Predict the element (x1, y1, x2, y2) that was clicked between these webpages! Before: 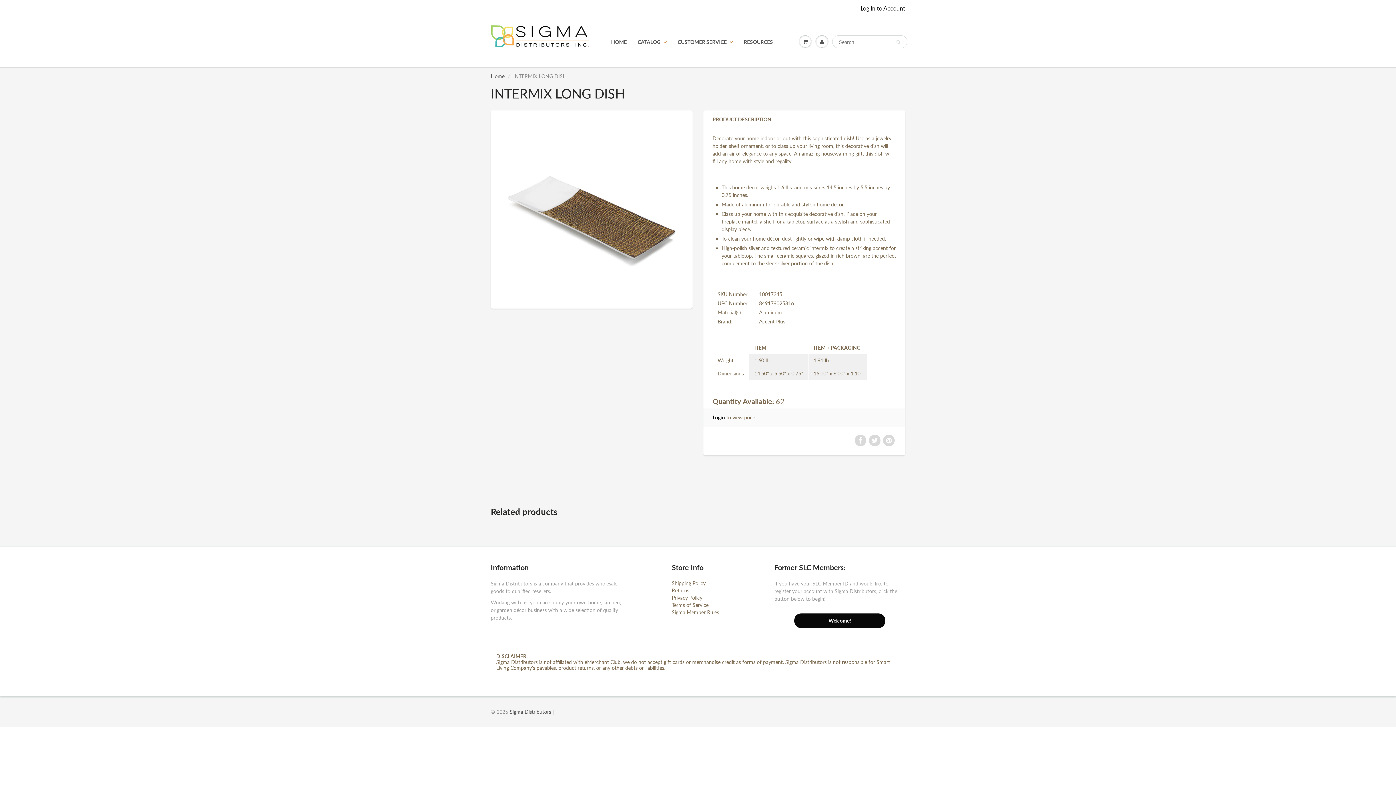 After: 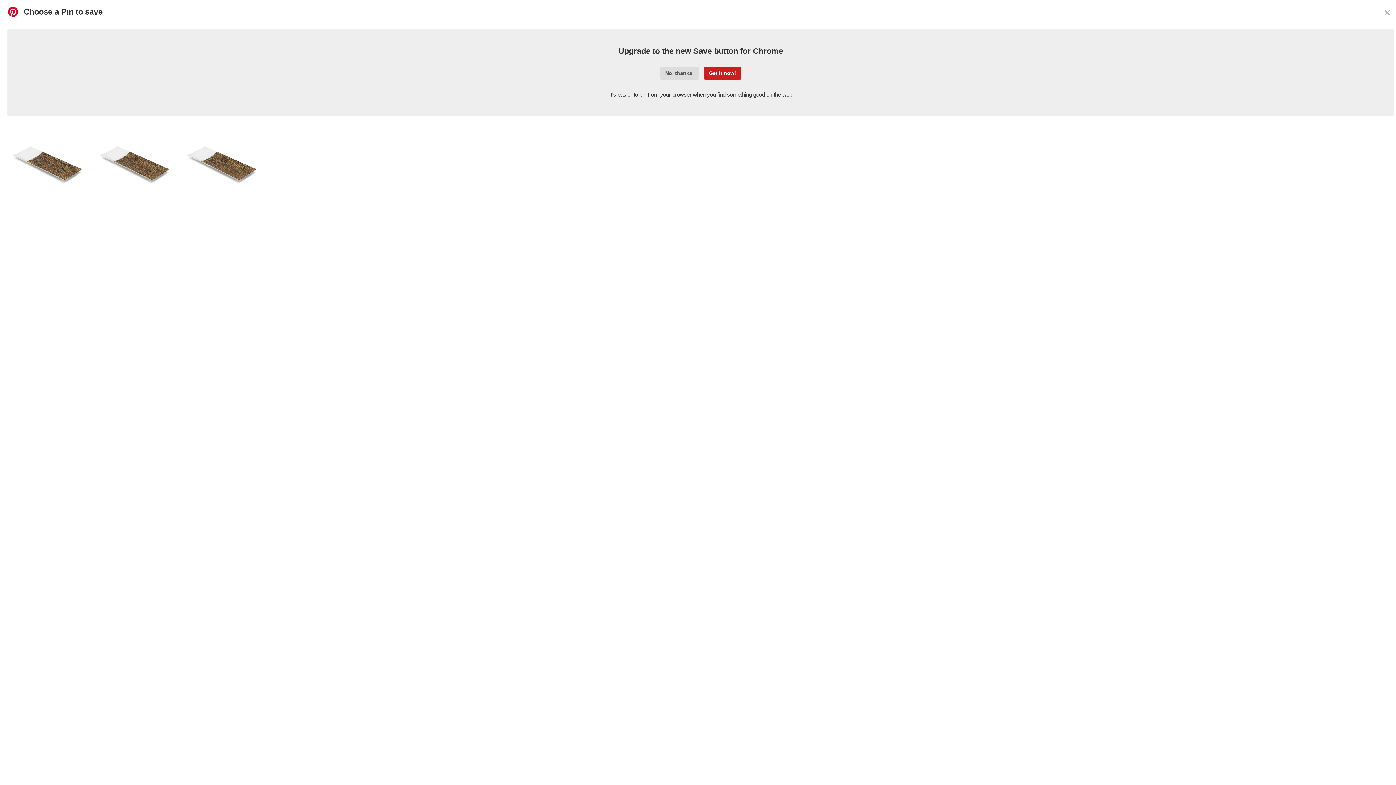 Action: bbox: (883, 434, 894, 446)